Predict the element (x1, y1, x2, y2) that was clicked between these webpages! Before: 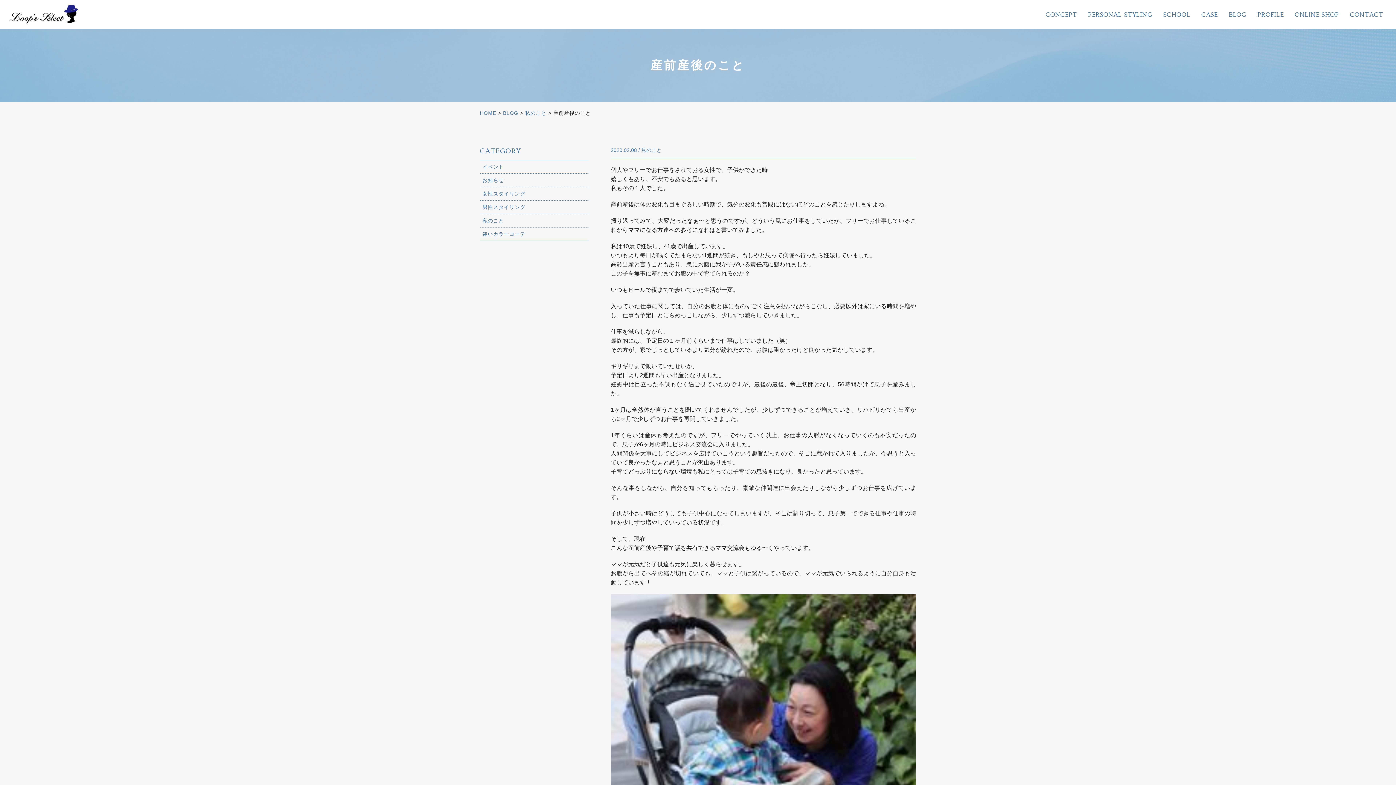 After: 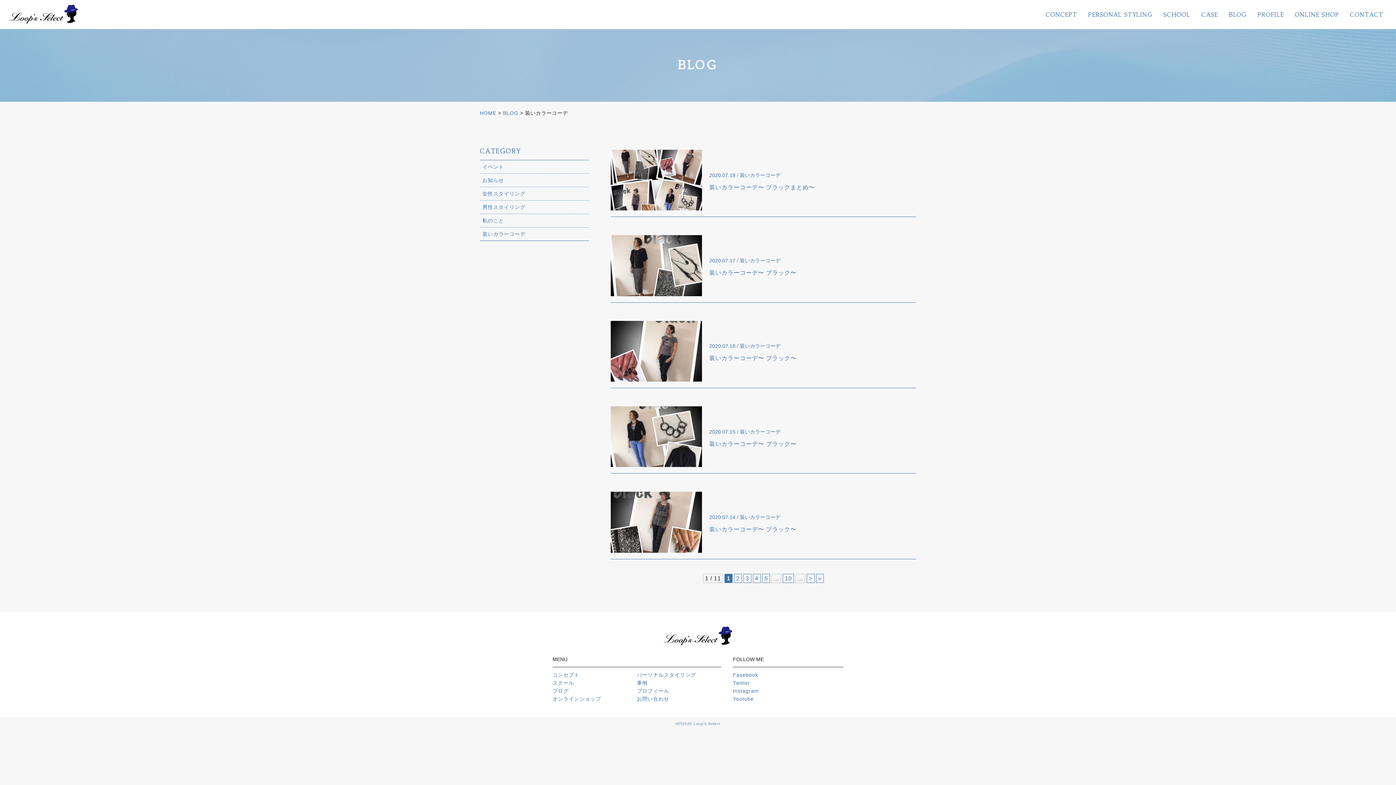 Action: bbox: (480, 227, 589, 240) label: 装いカラーコーデ